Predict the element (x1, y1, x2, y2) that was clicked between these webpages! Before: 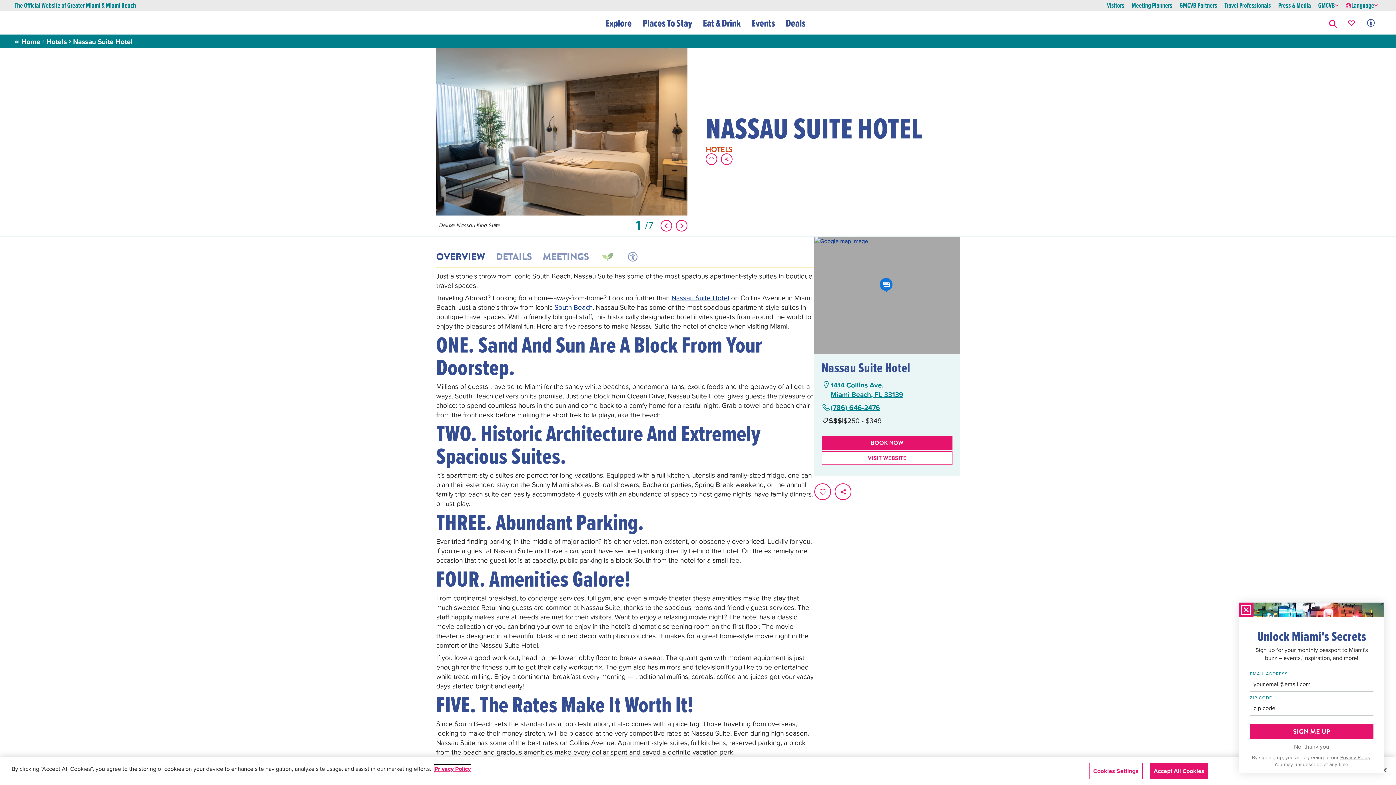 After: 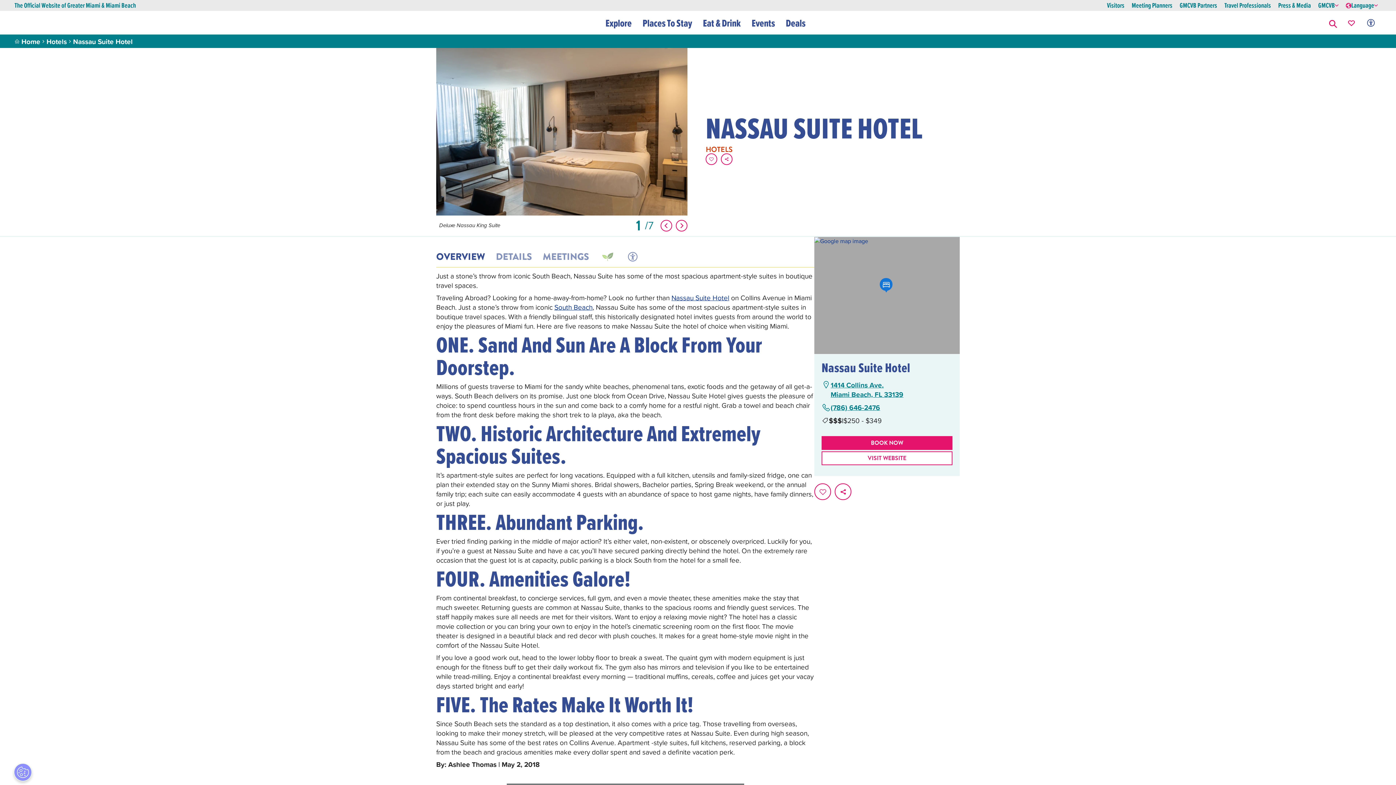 Action: label: Close bbox: (1376, 762, 1392, 778)